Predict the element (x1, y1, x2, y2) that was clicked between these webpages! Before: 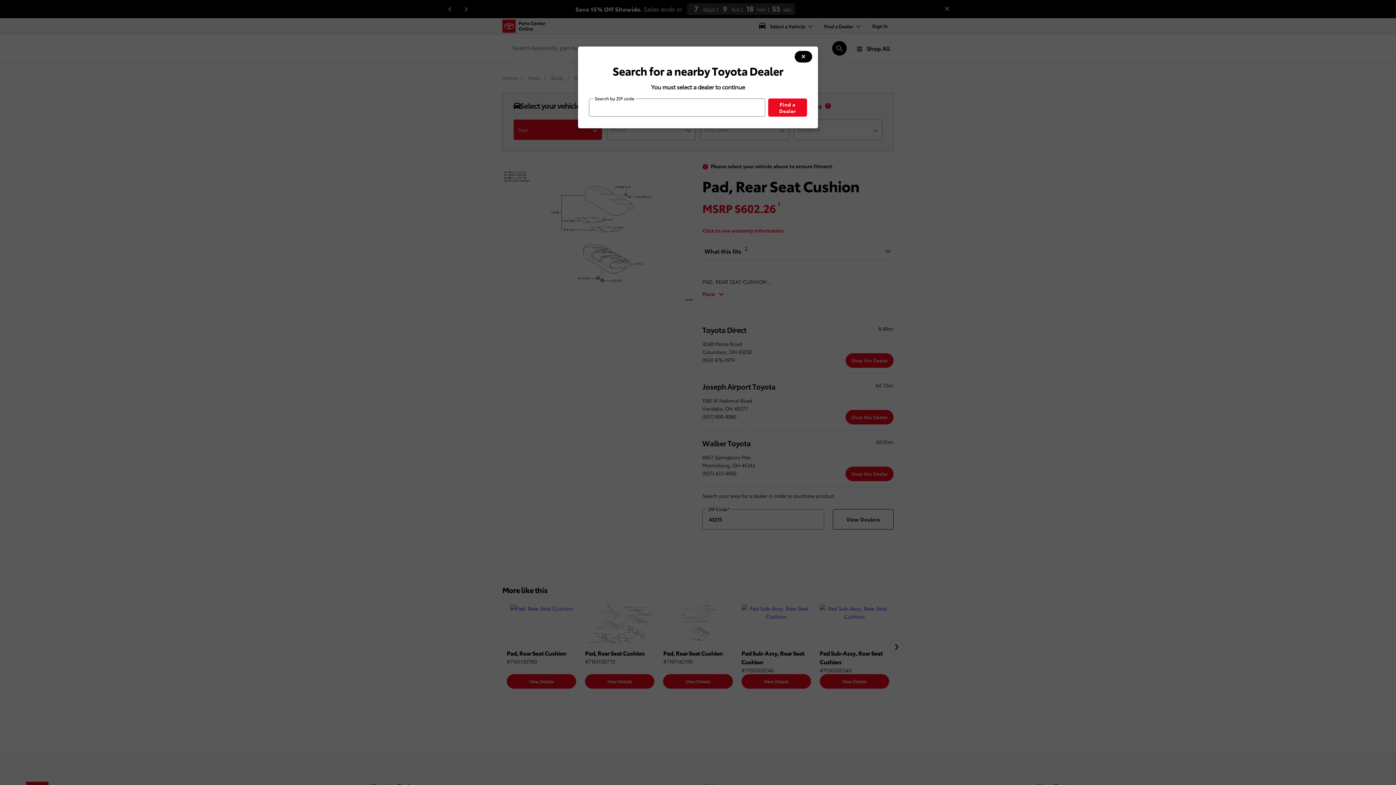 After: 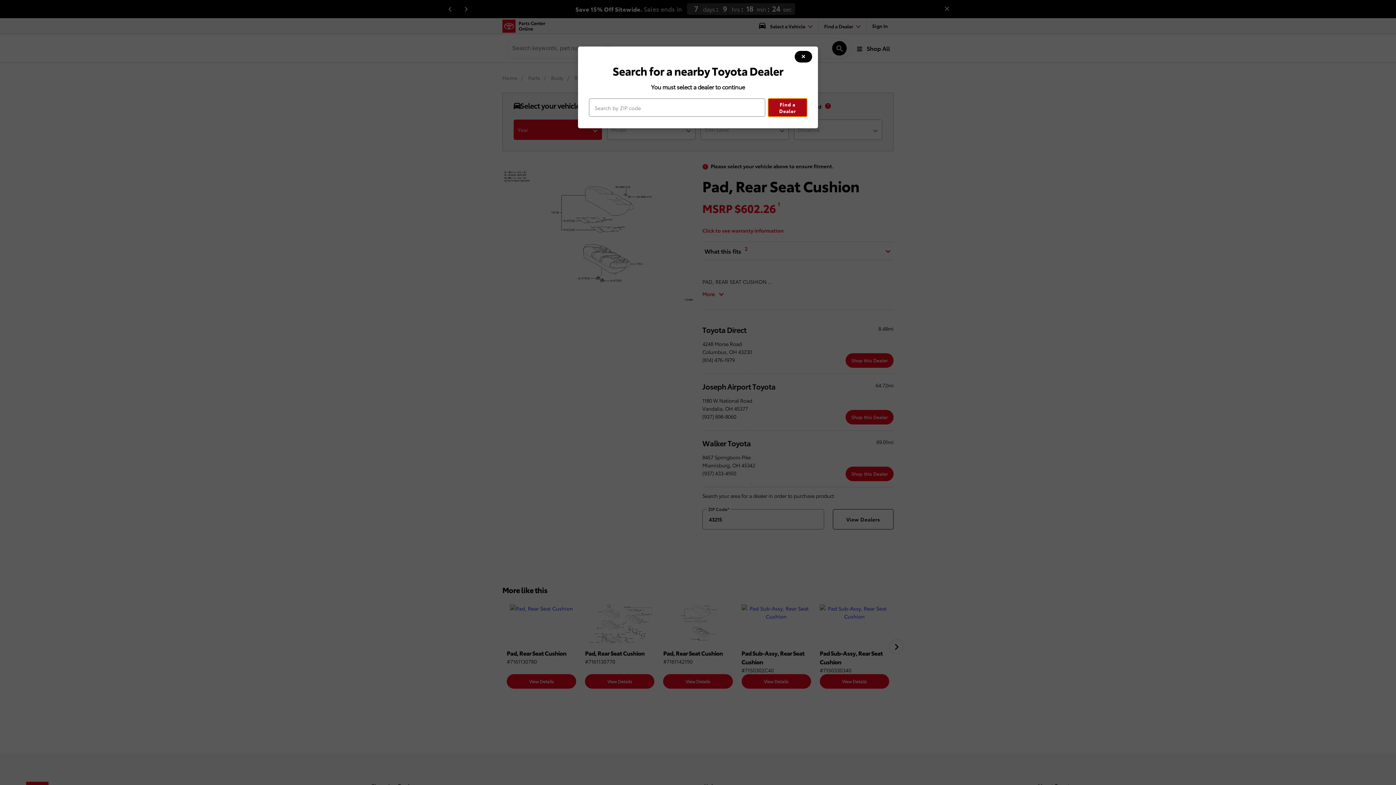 Action: bbox: (768, 98, 807, 116) label: Find a Dealer